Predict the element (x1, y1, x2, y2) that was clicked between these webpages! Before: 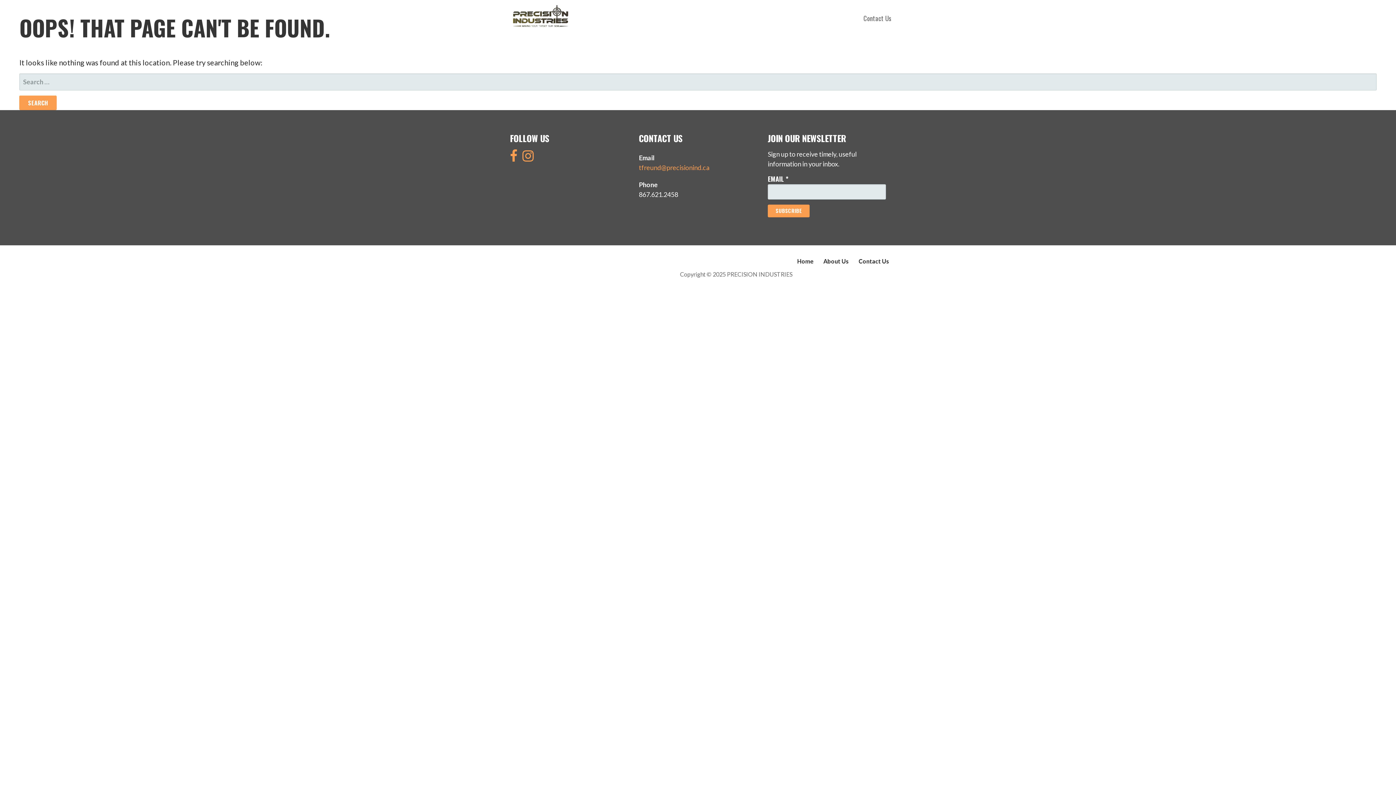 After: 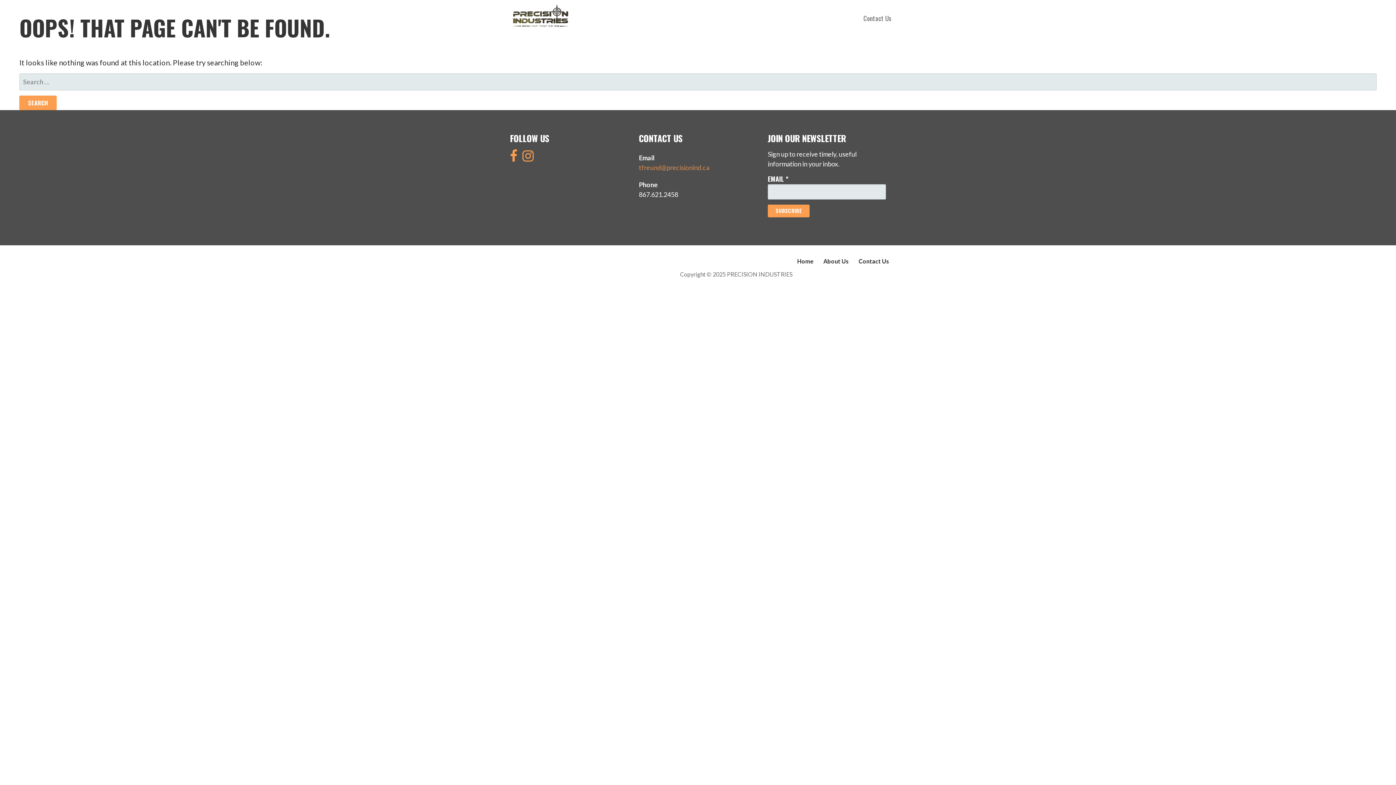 Action: bbox: (639, 163, 709, 171) label: tfreund@precisionind.ca